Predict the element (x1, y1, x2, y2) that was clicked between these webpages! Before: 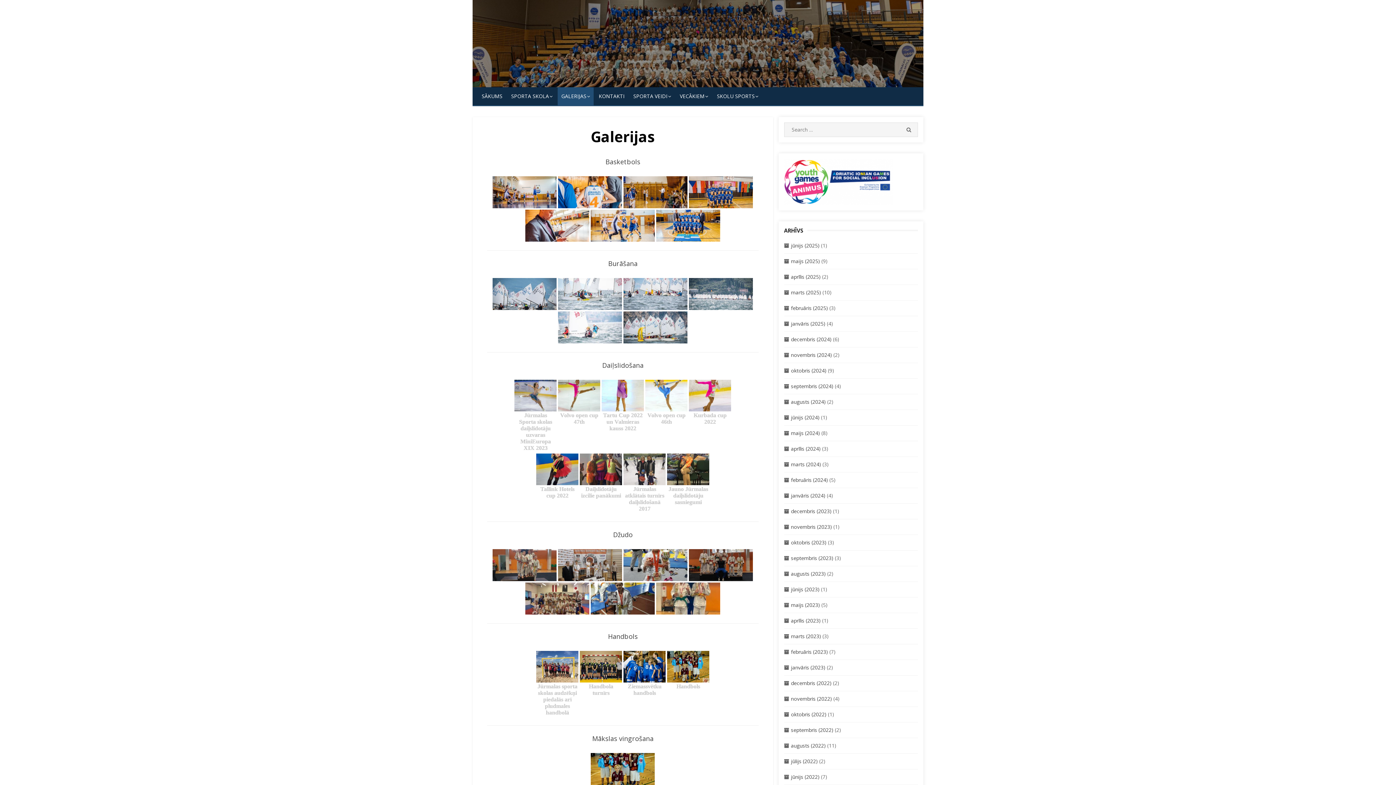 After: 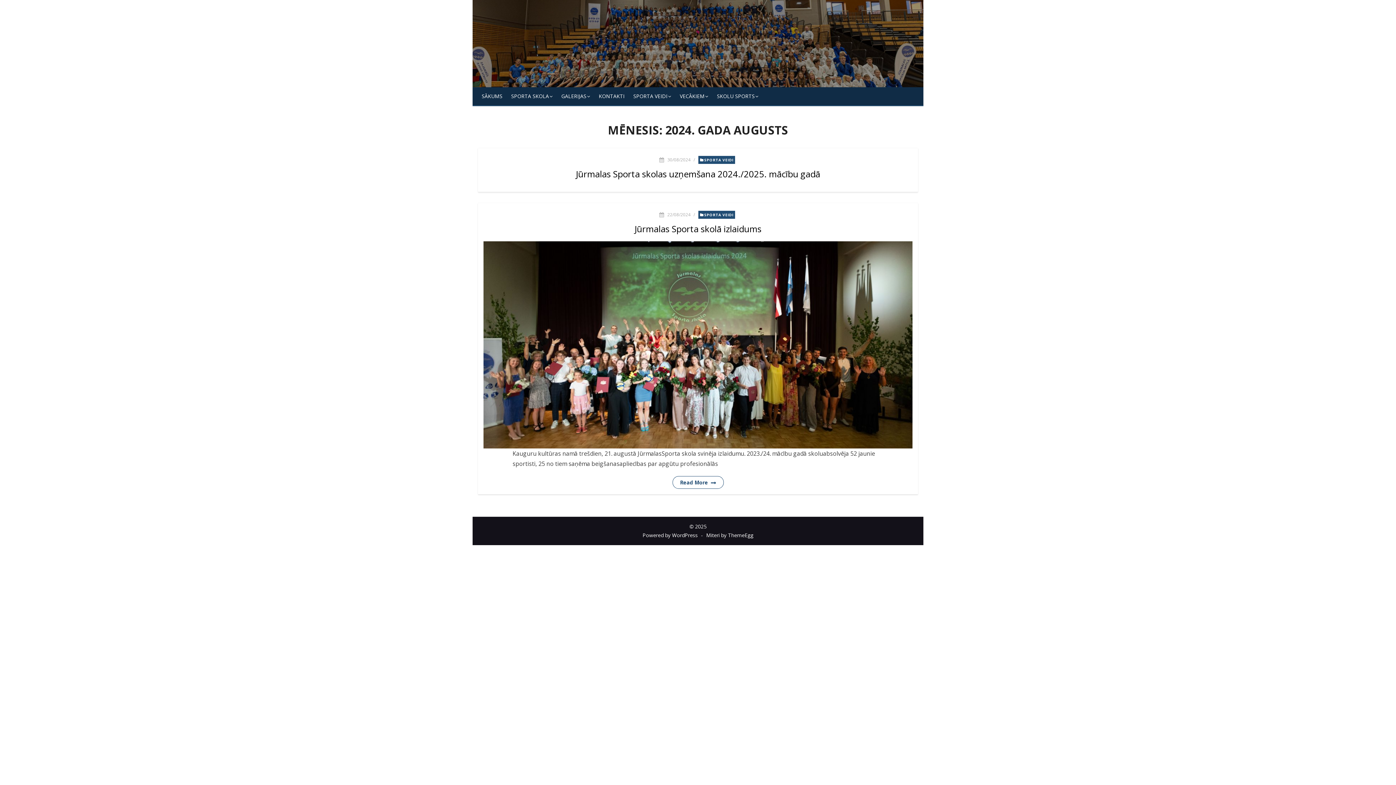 Action: bbox: (791, 398, 826, 405) label: augusts (2024)